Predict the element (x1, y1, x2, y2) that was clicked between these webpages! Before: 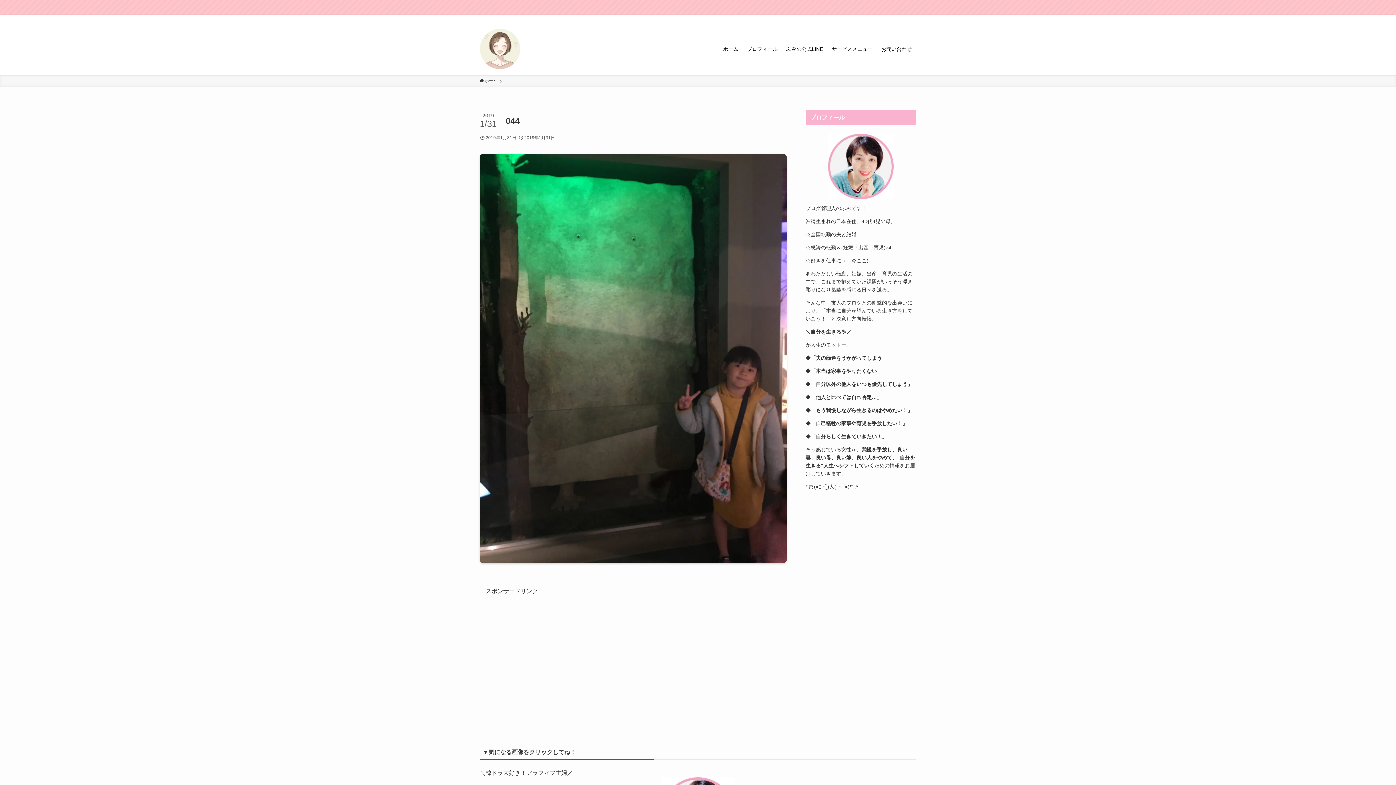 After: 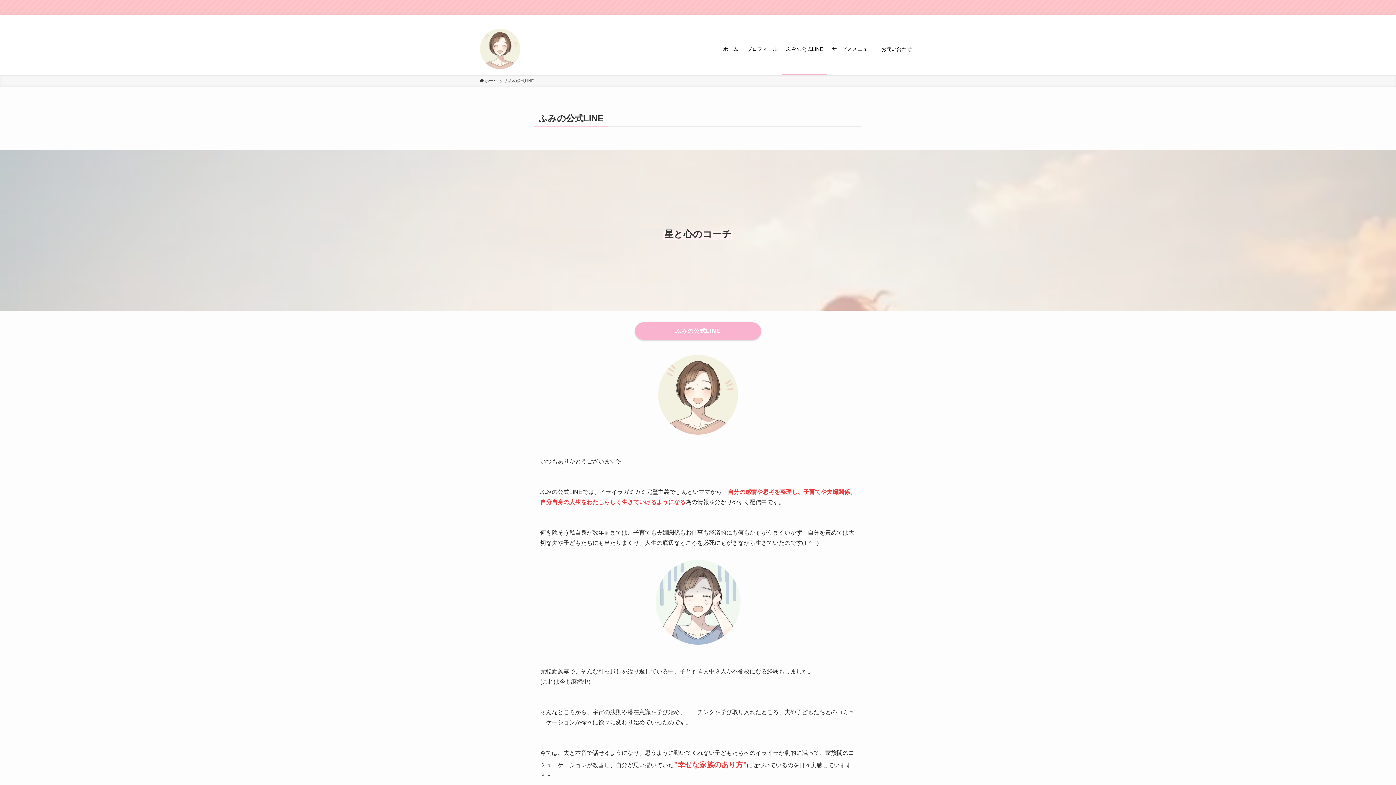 Action: label: ふみの公式LINE bbox: (782, 22, 827, 74)